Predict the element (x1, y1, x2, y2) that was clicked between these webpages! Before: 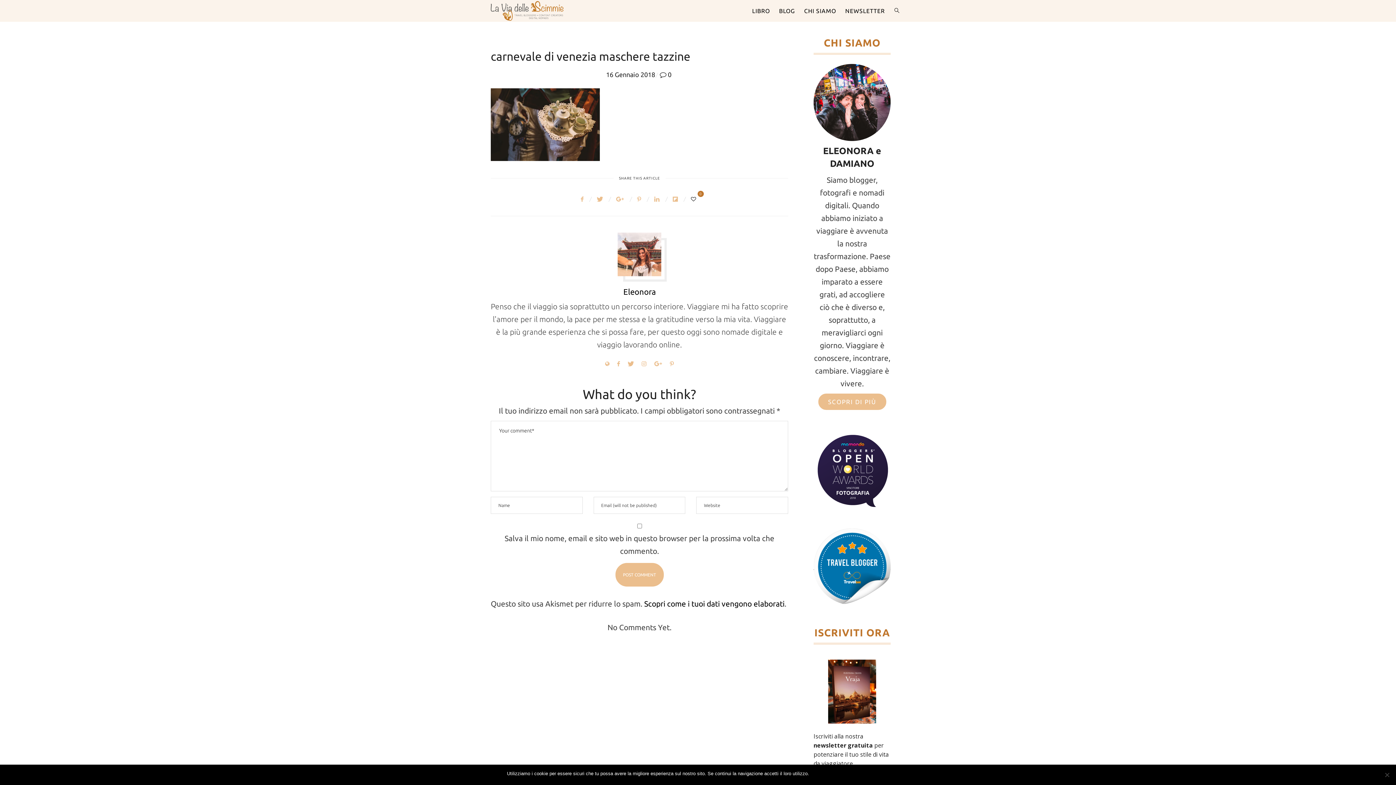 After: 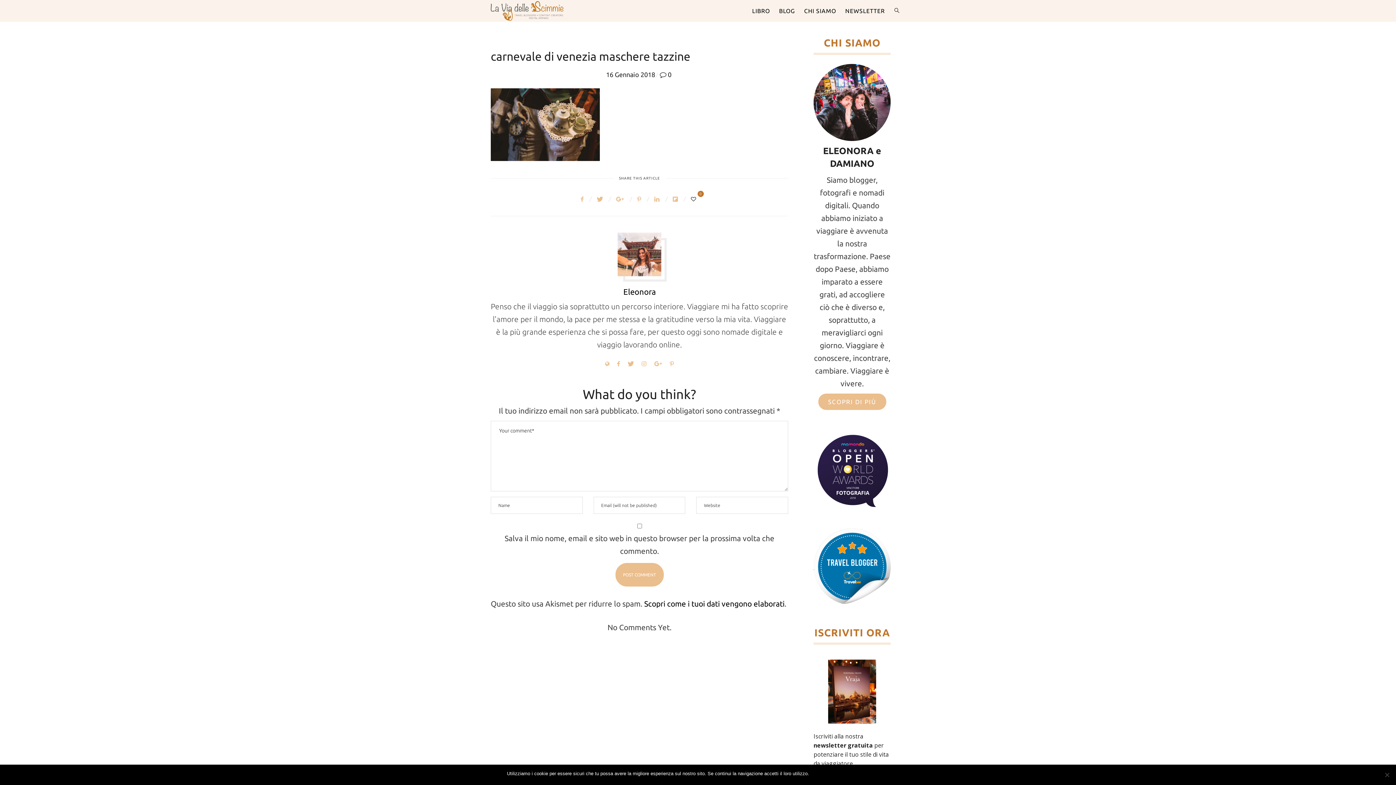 Action: label: 16 Gennaio 2018 bbox: (606, 70, 655, 78)